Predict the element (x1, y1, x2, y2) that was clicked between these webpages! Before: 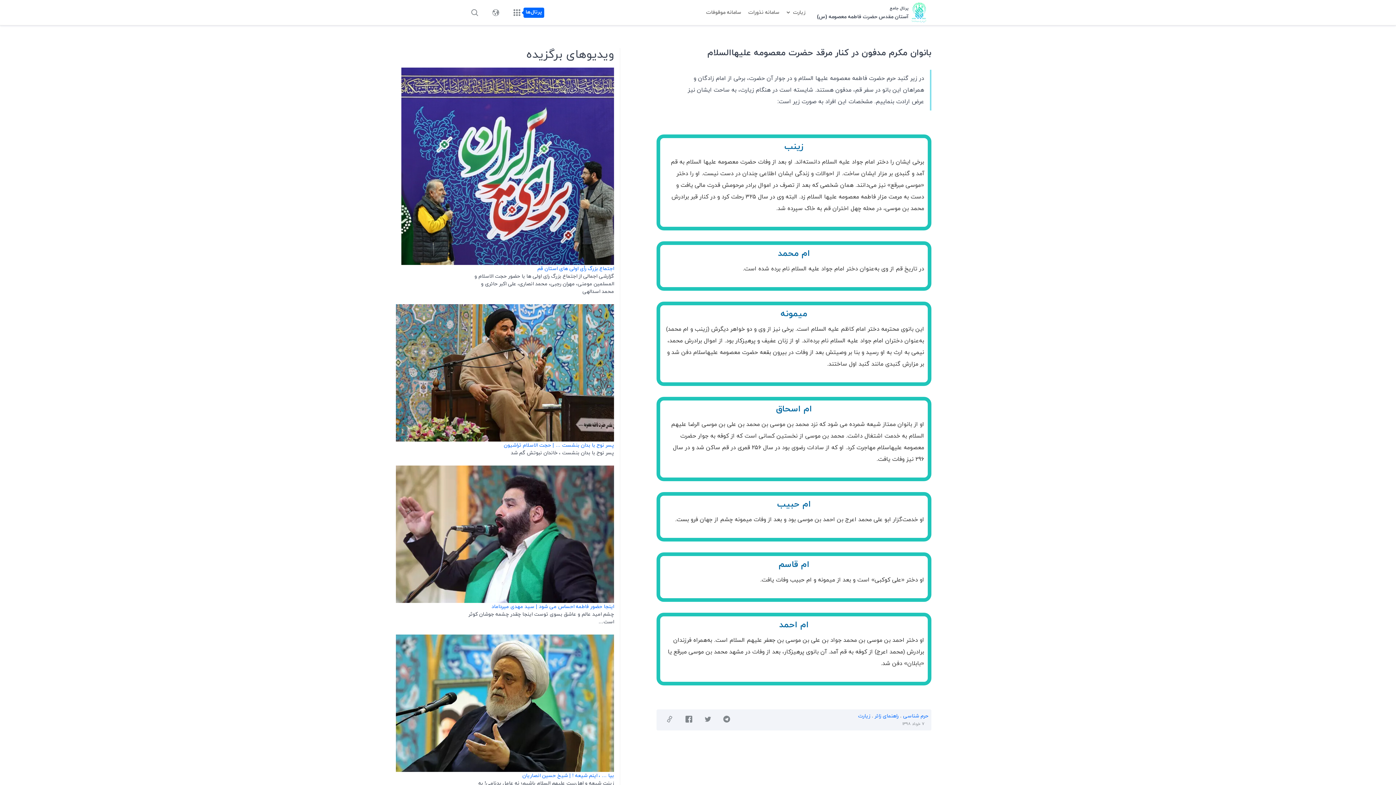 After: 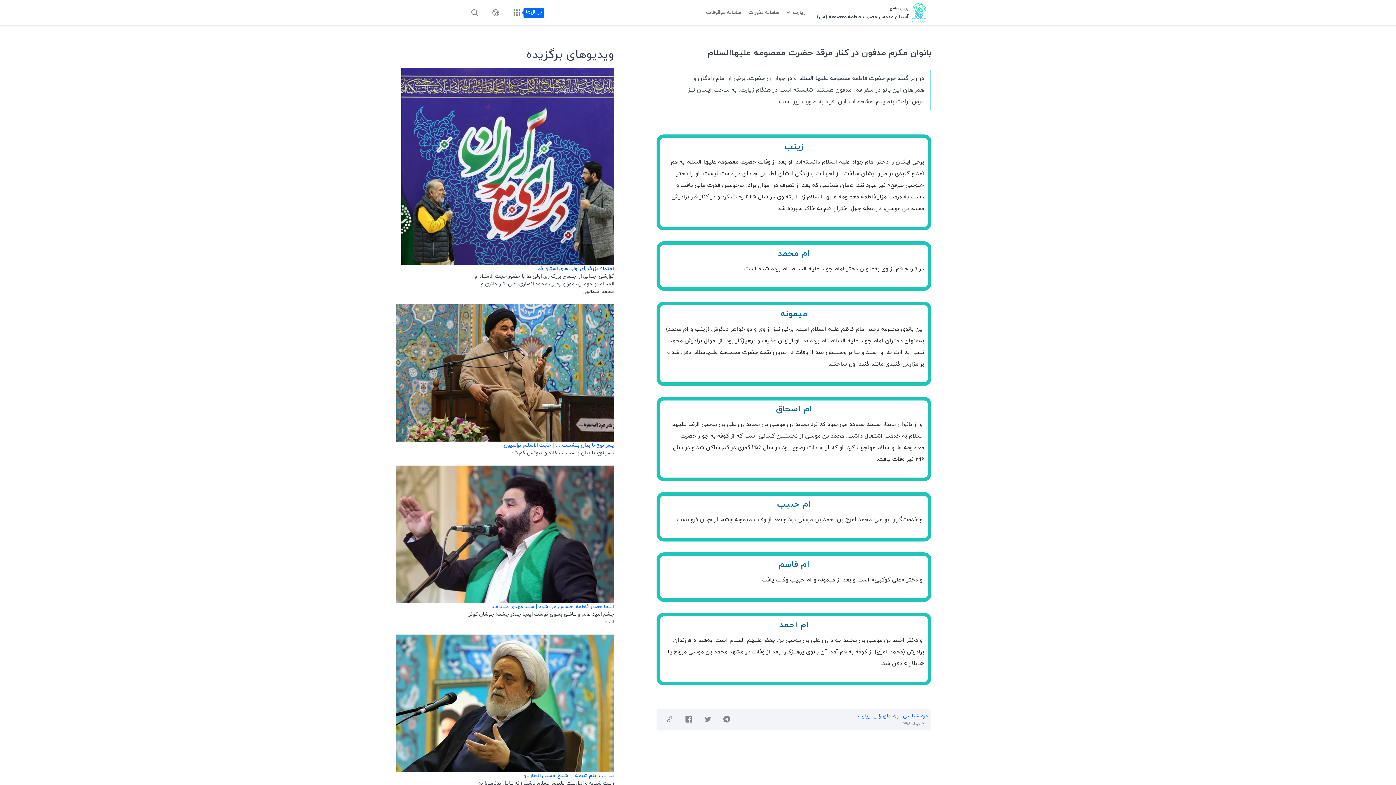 Action: bbox: (537, 265, 614, 272) label: اجتماع بزرگ رأی اولی های استان قم